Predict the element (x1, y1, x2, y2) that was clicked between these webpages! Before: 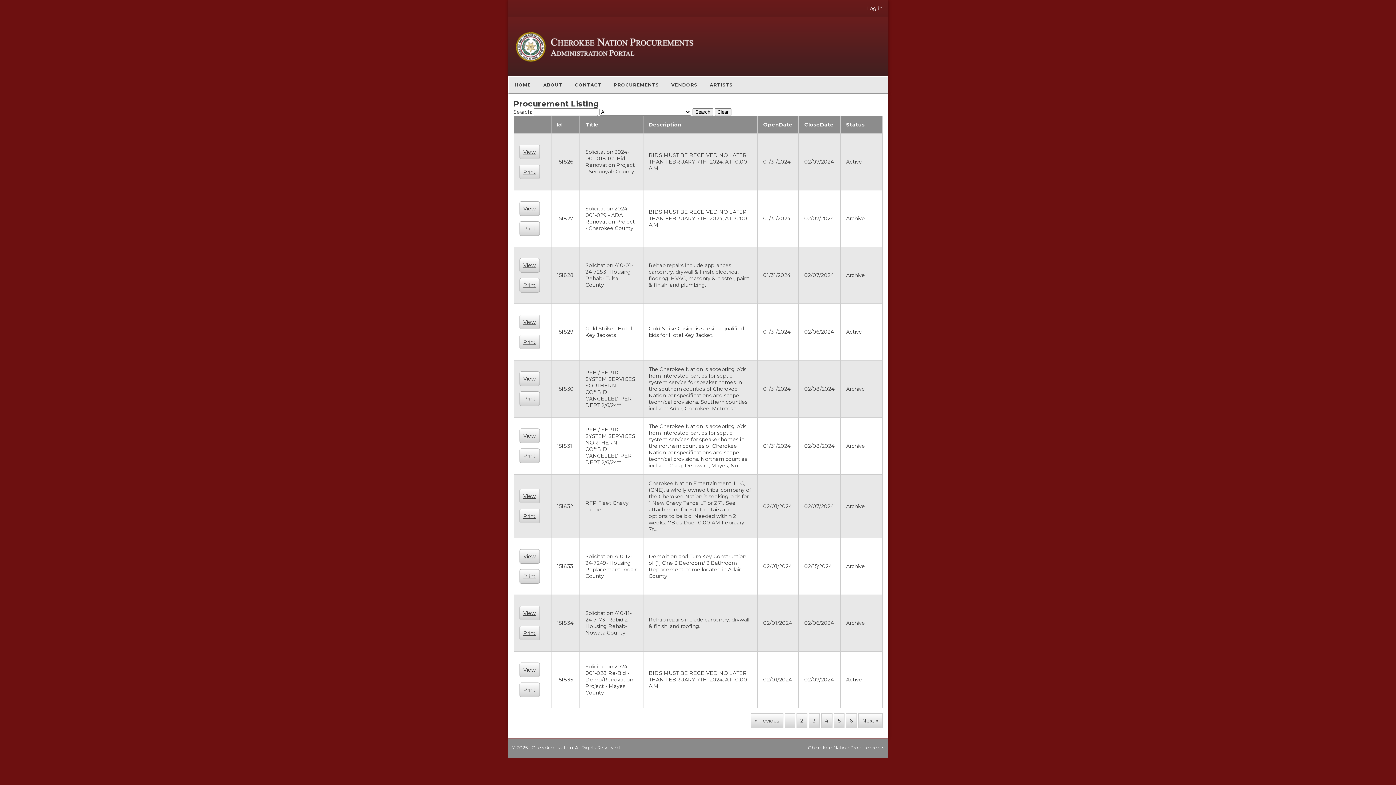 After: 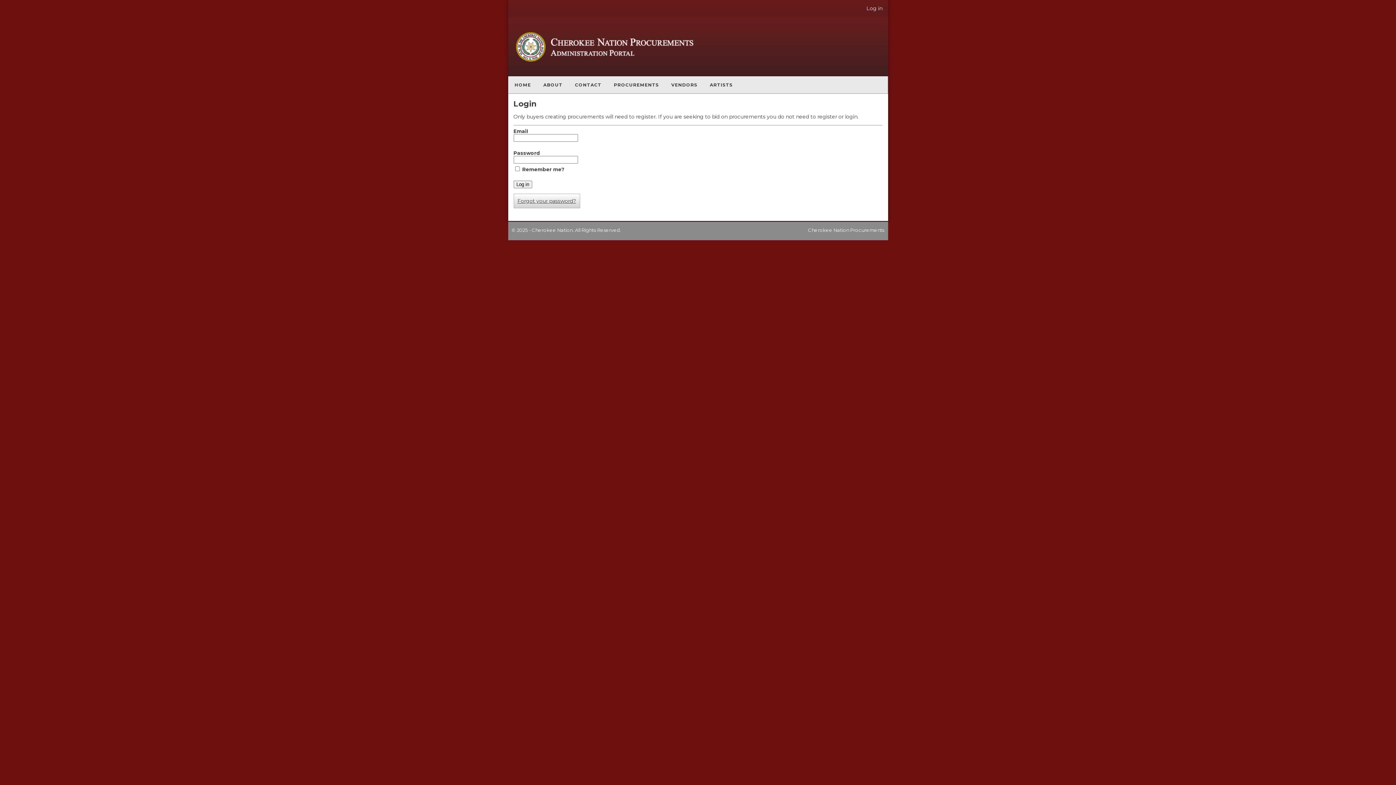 Action: label: ABOUT bbox: (537, 76, 568, 93)